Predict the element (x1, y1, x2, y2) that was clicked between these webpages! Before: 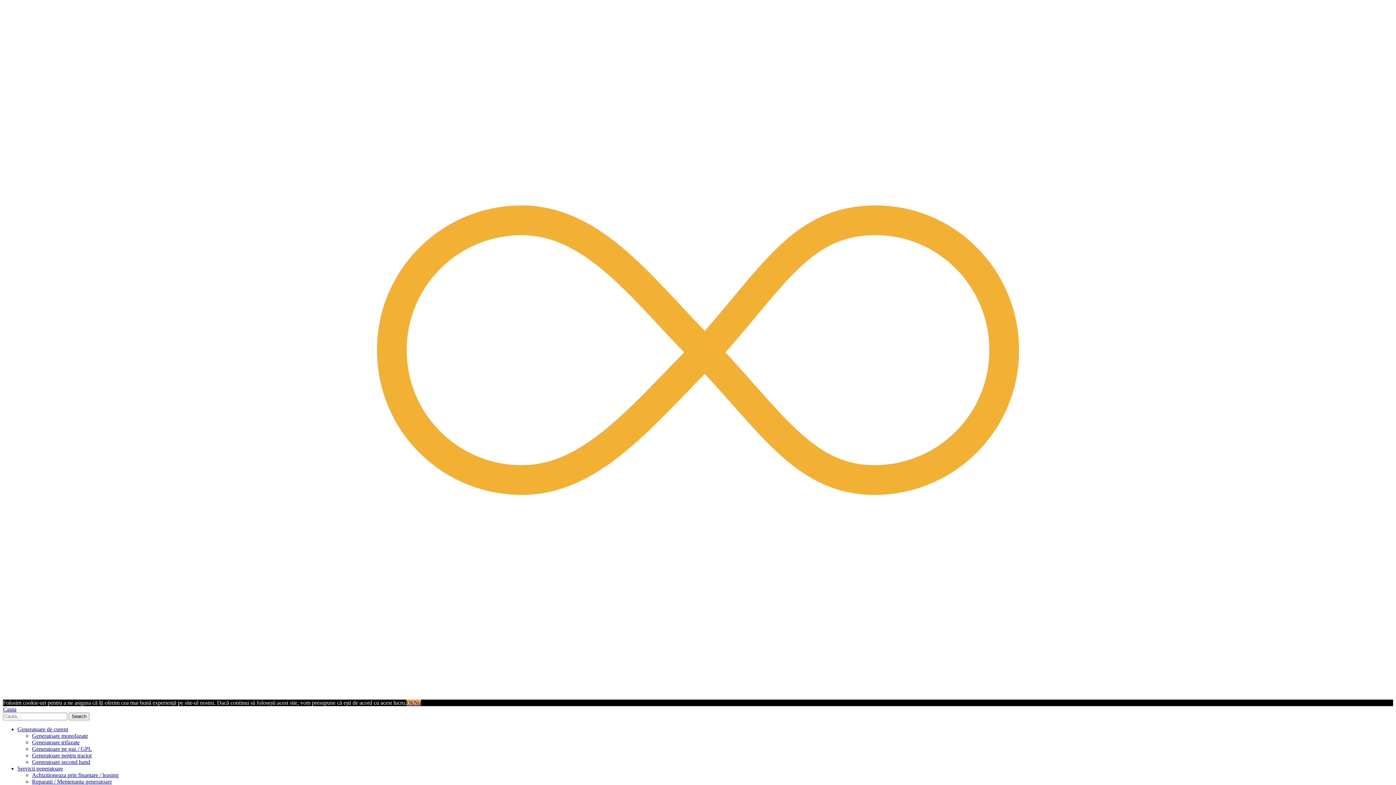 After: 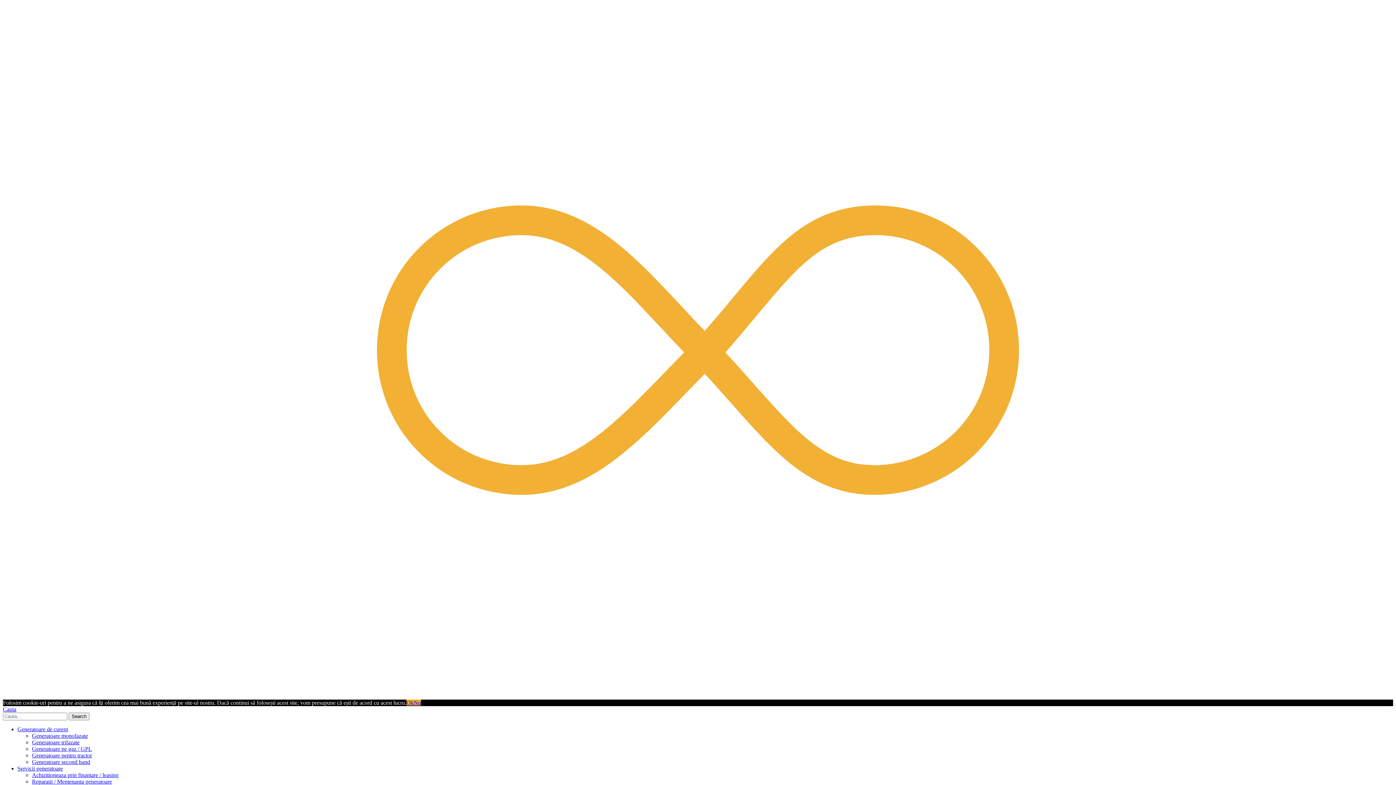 Action: label: Nu bbox: (413, 700, 421, 706)